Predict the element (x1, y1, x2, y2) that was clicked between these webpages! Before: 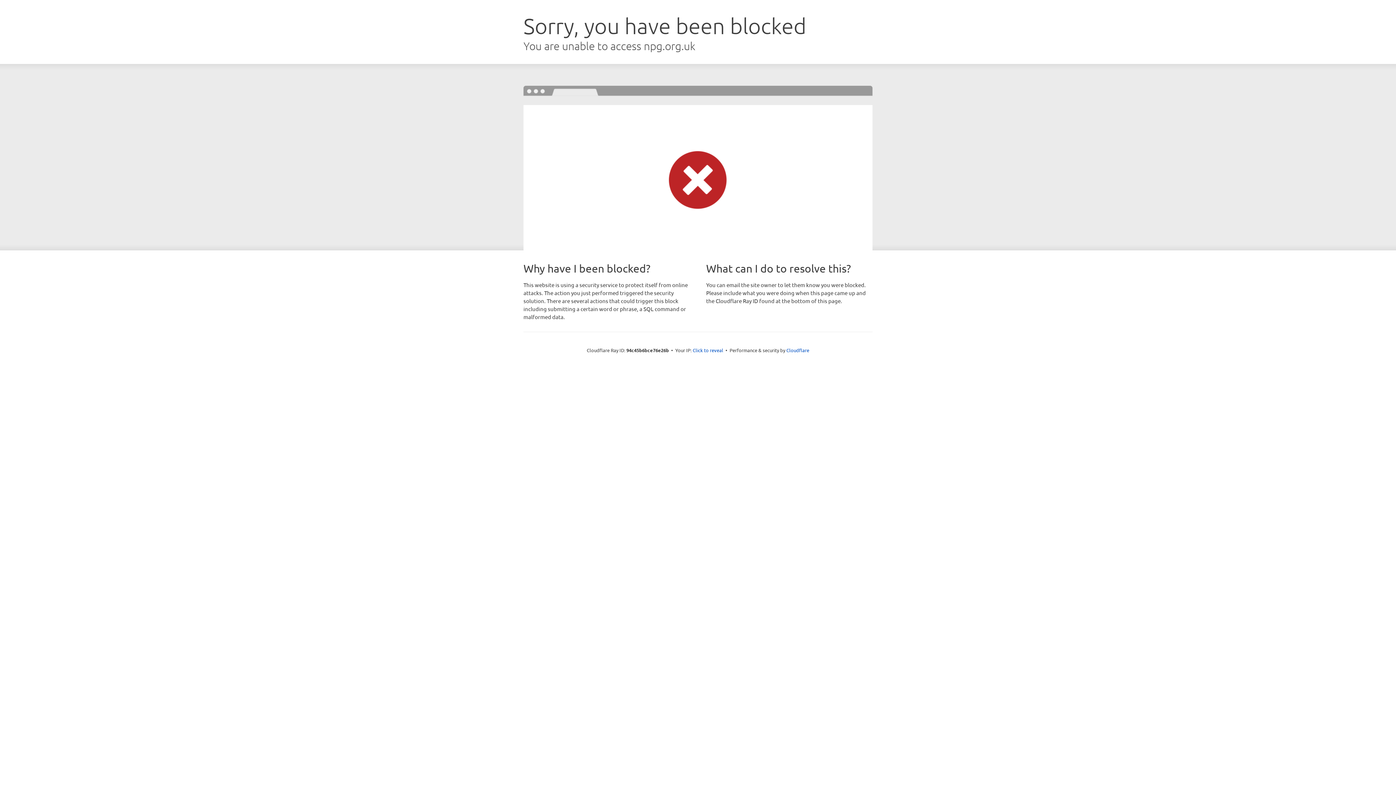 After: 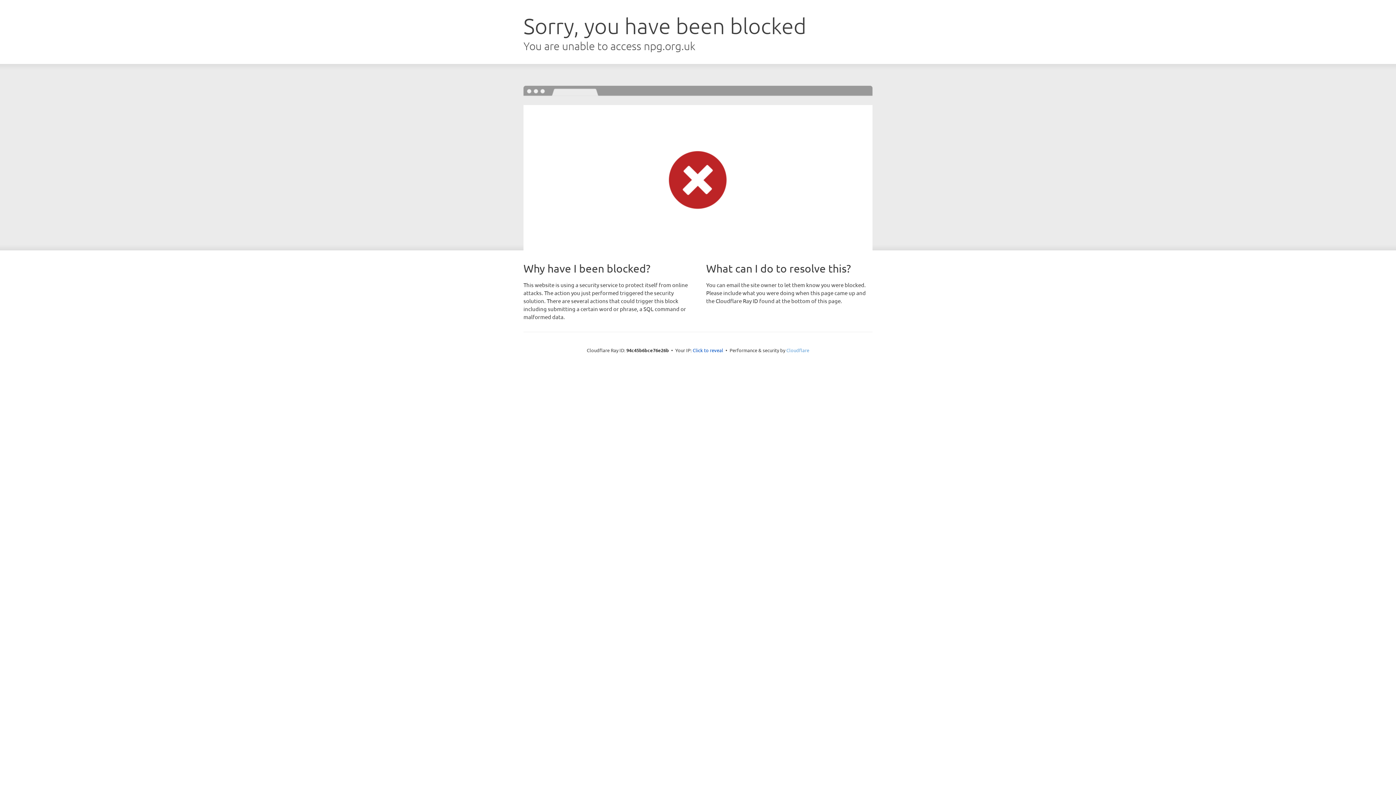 Action: bbox: (786, 347, 809, 353) label: Cloudflare